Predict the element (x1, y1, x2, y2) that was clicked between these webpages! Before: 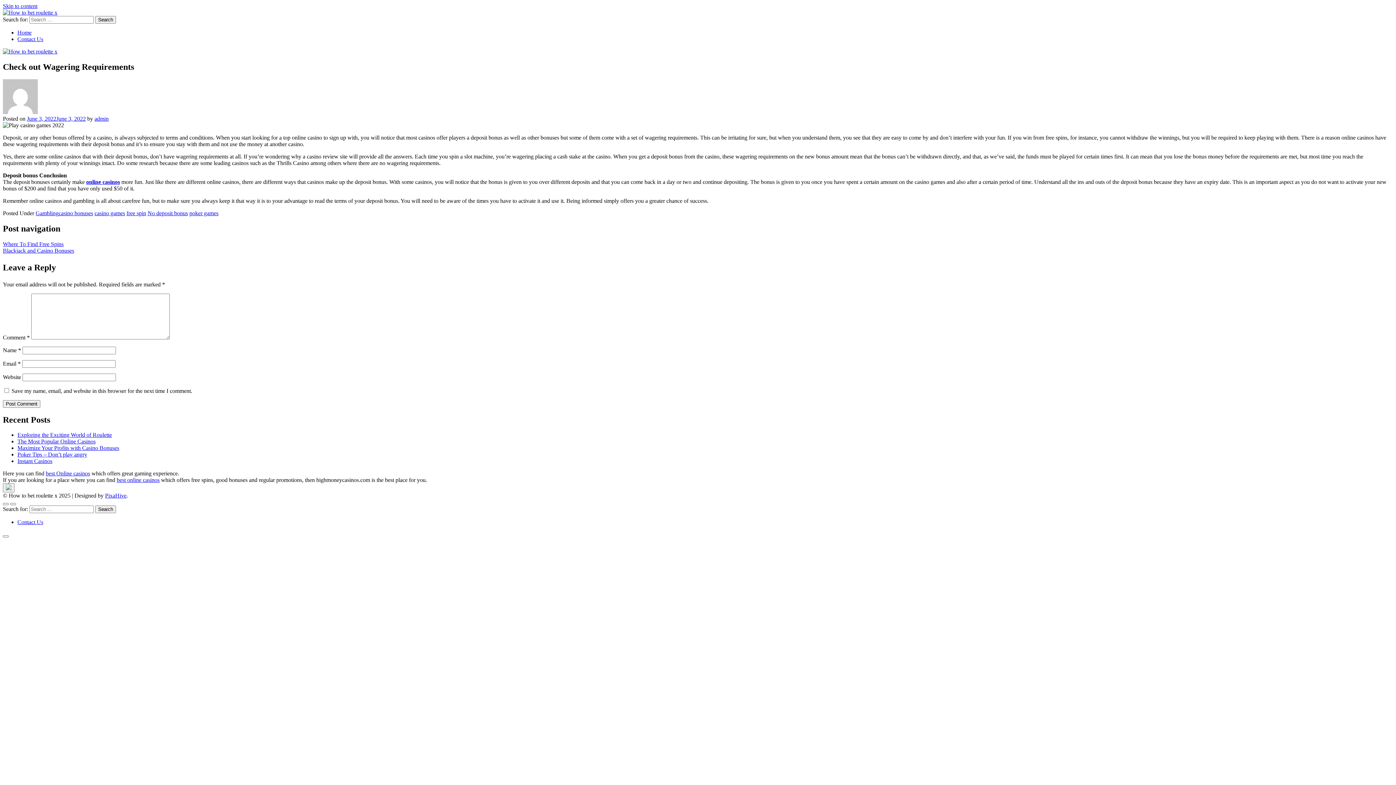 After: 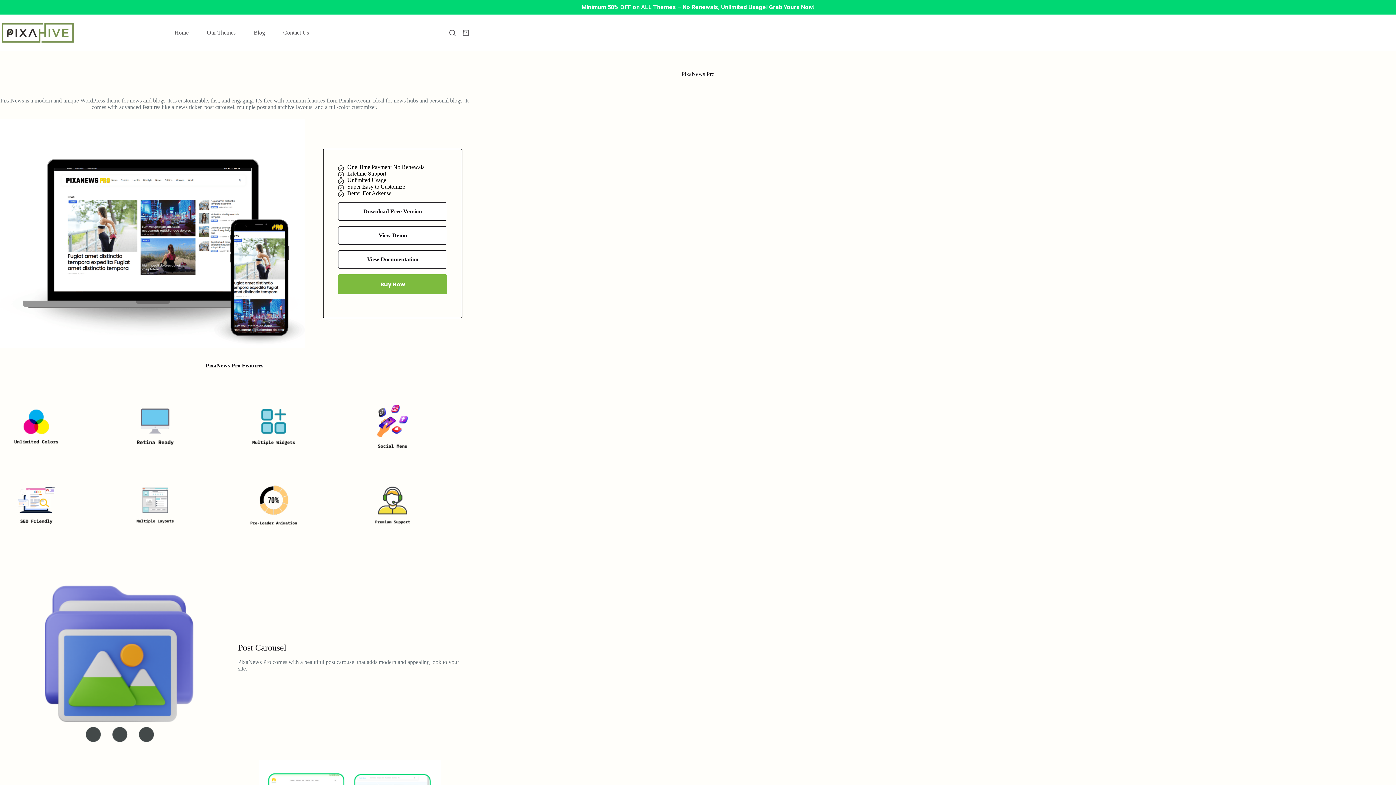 Action: bbox: (105, 492, 126, 499) label: PixaHive